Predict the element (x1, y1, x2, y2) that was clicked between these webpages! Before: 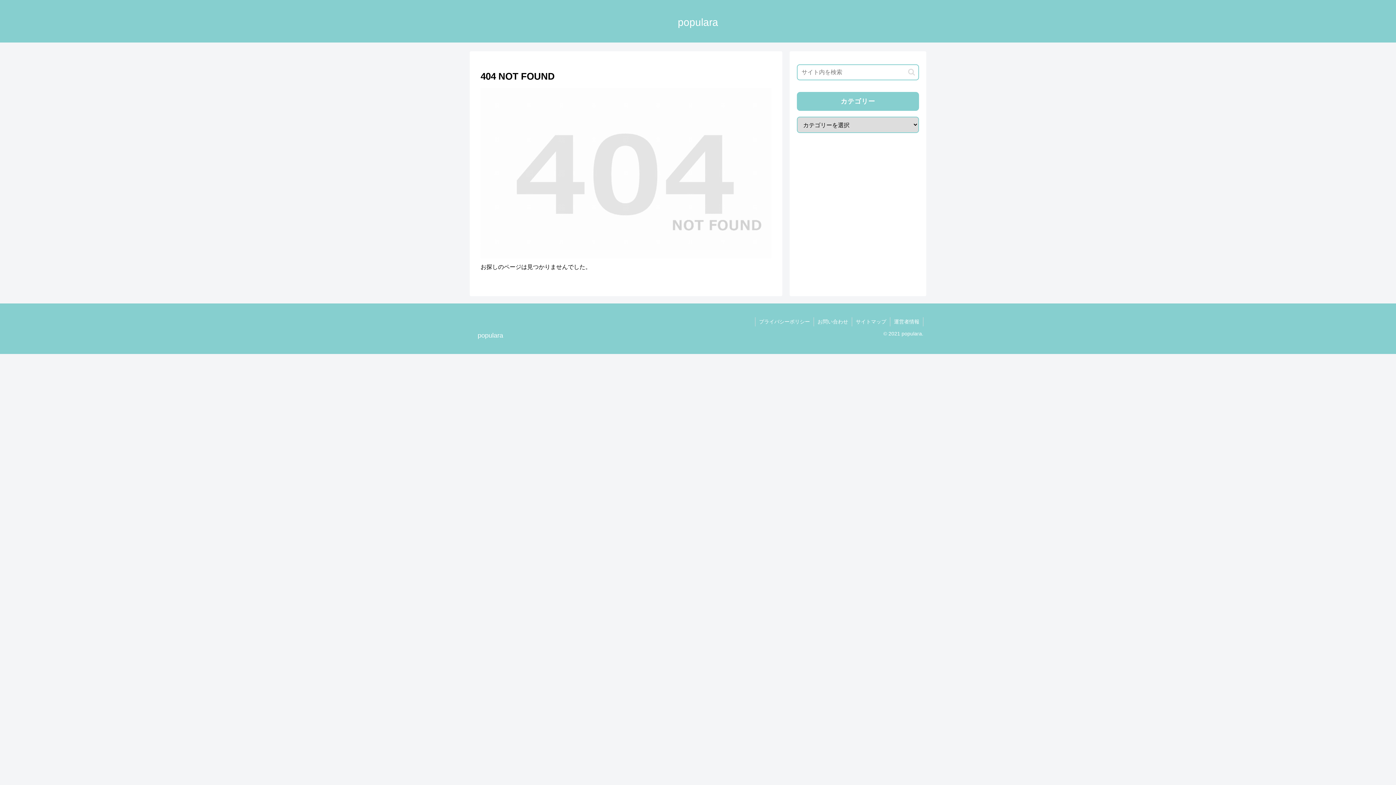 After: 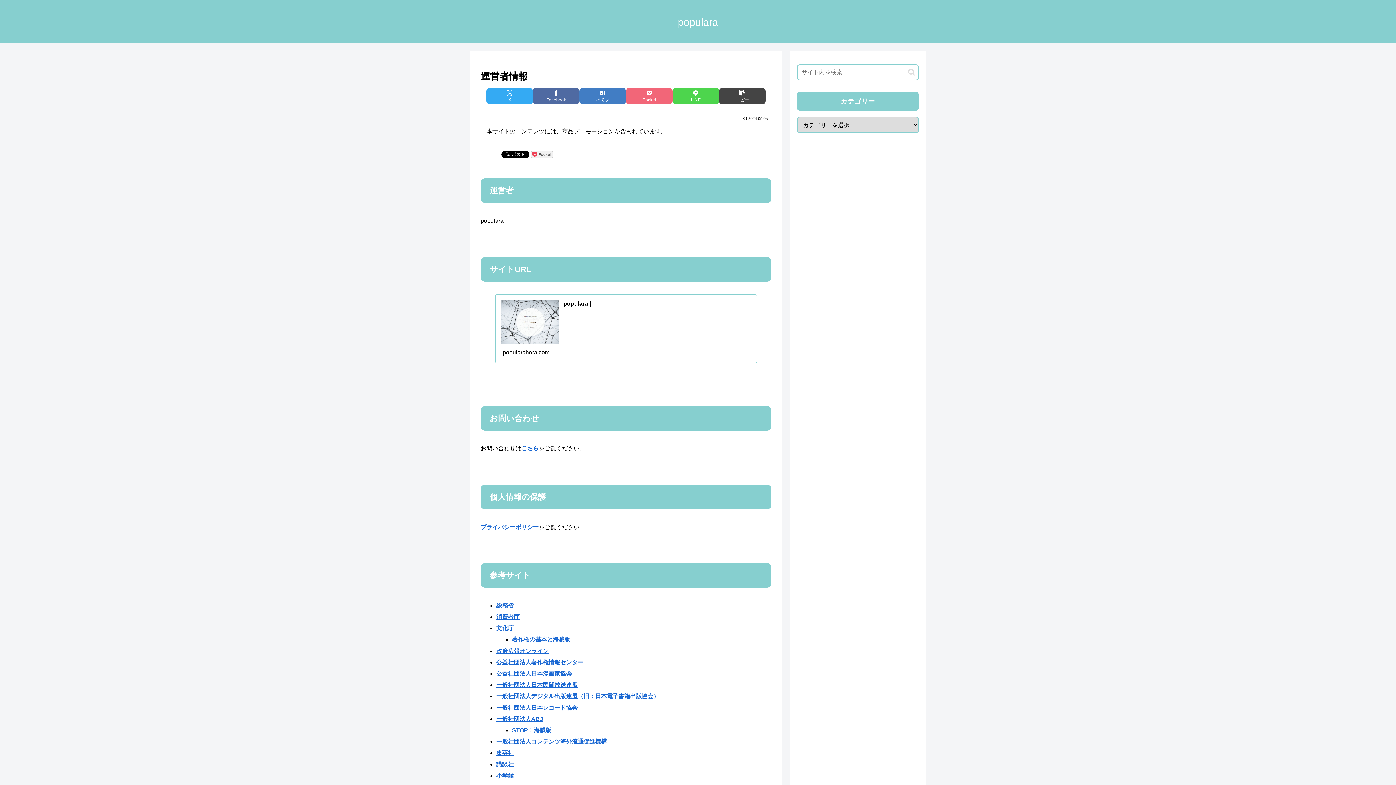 Action: label: 運営者情報 bbox: (890, 317, 923, 326)